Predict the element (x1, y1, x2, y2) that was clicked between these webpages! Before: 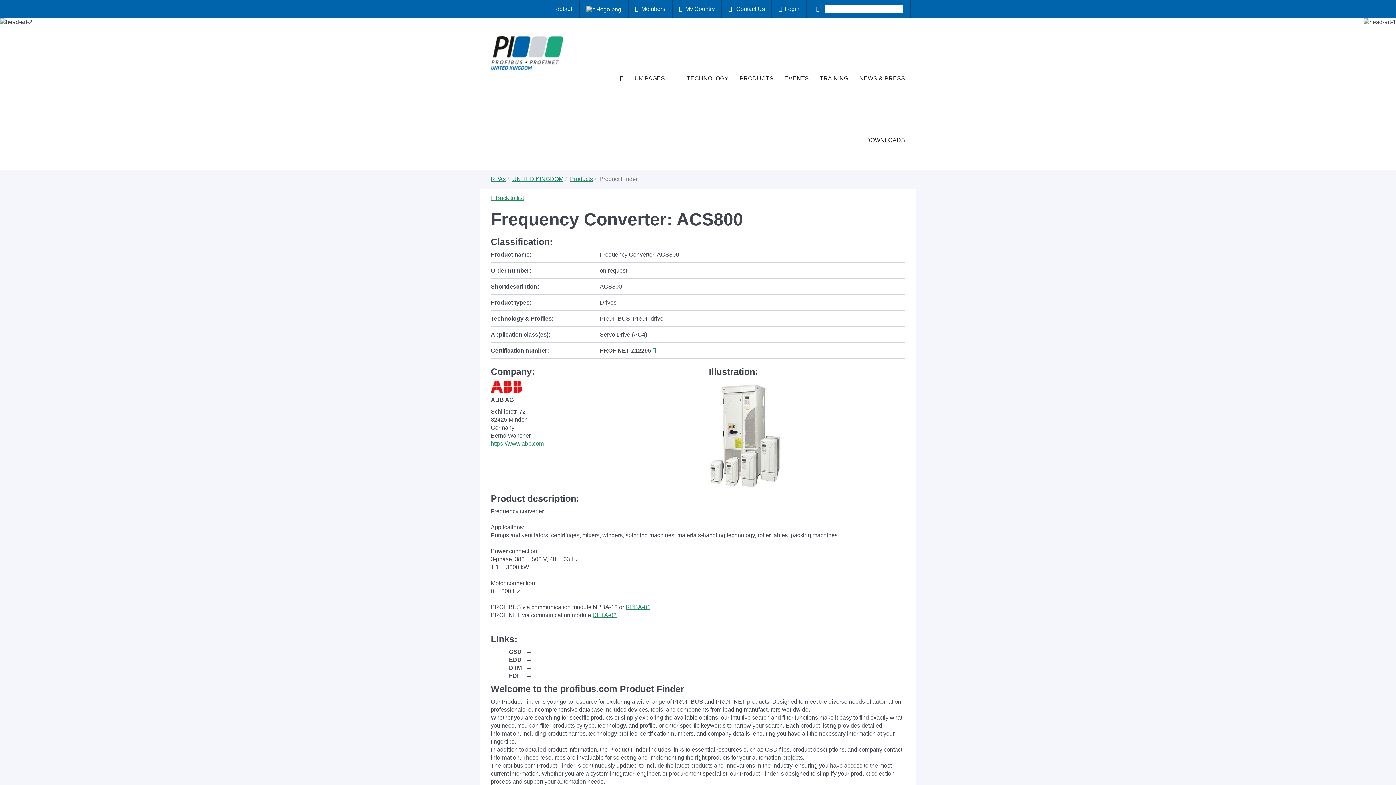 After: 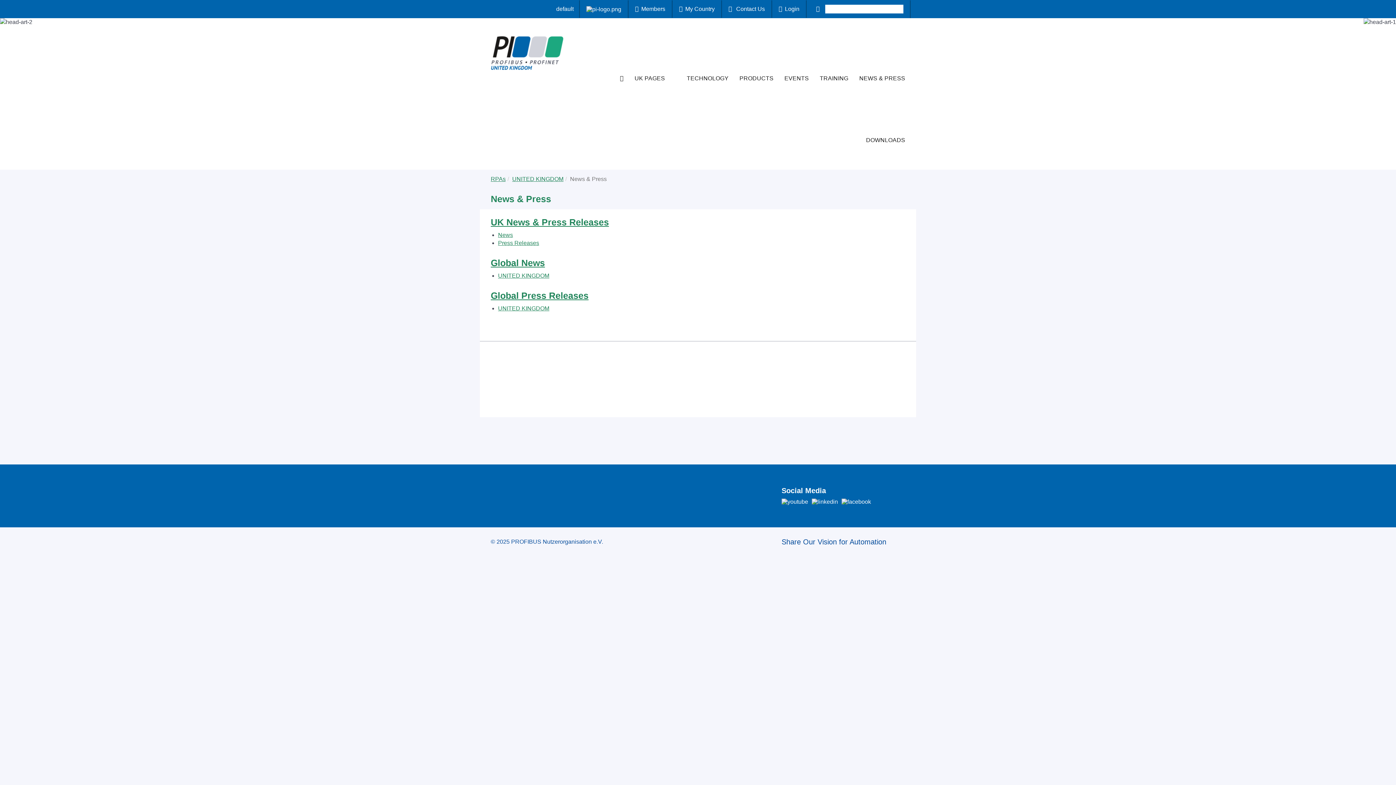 Action: bbox: (854, 46, 910, 108) label: NEWS & PRESS